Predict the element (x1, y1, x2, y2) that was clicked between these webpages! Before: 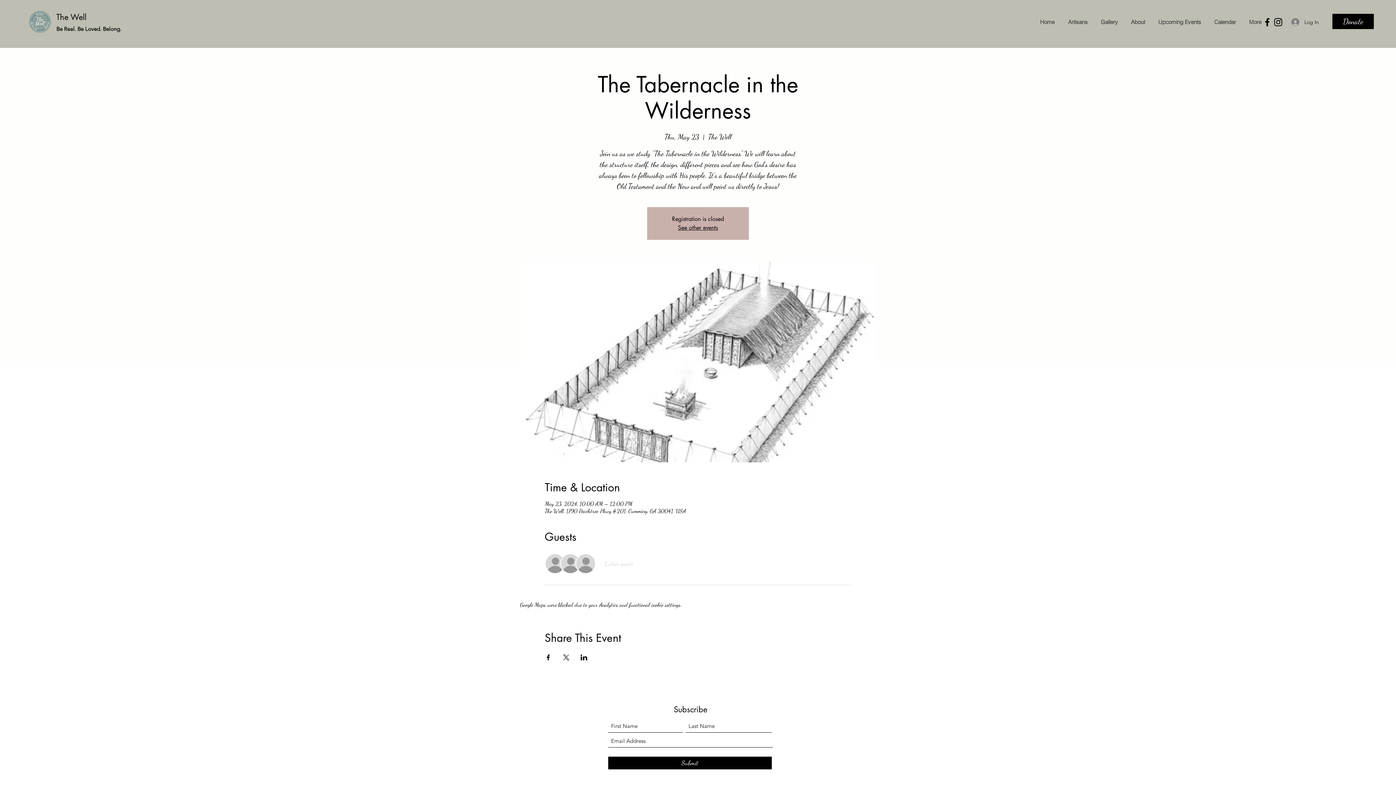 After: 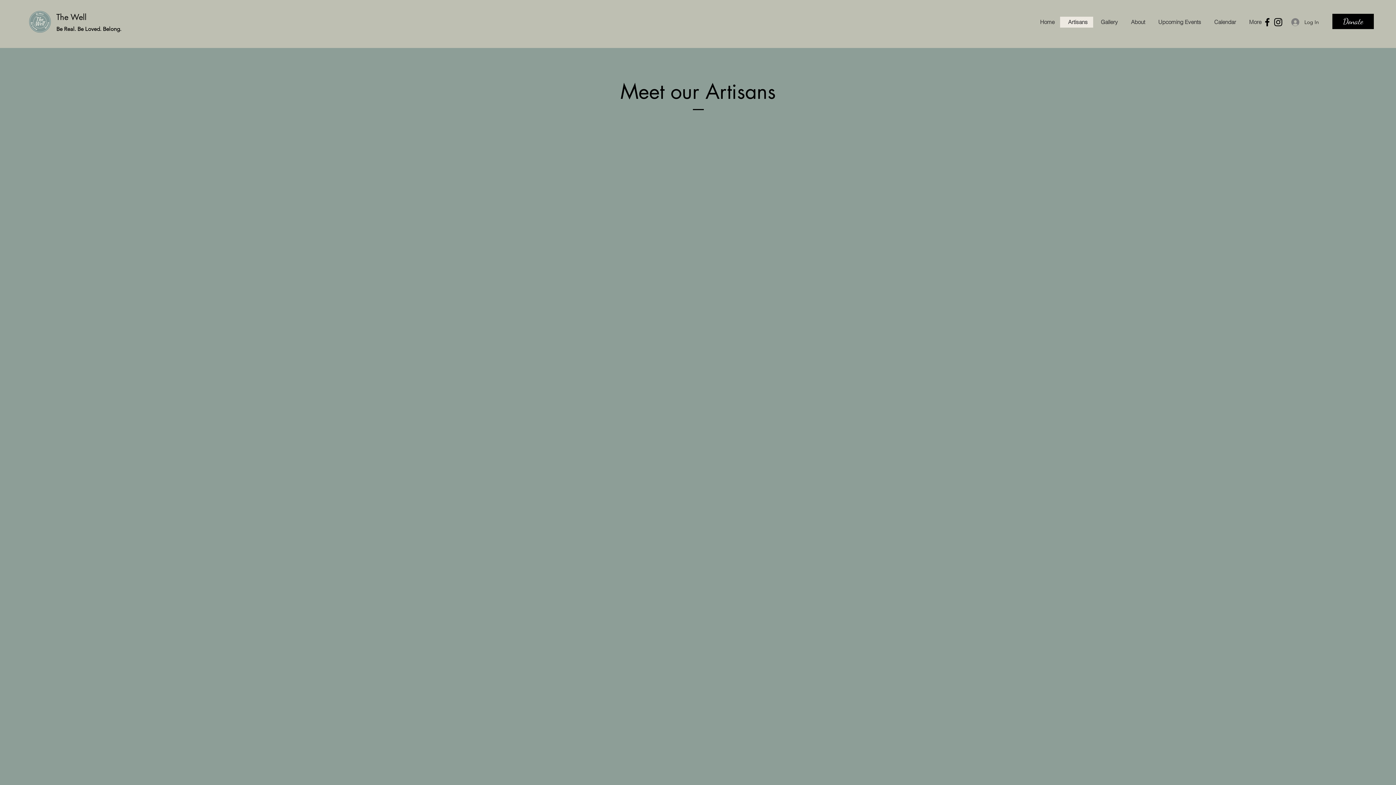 Action: bbox: (1060, 16, 1093, 27) label: Artisans